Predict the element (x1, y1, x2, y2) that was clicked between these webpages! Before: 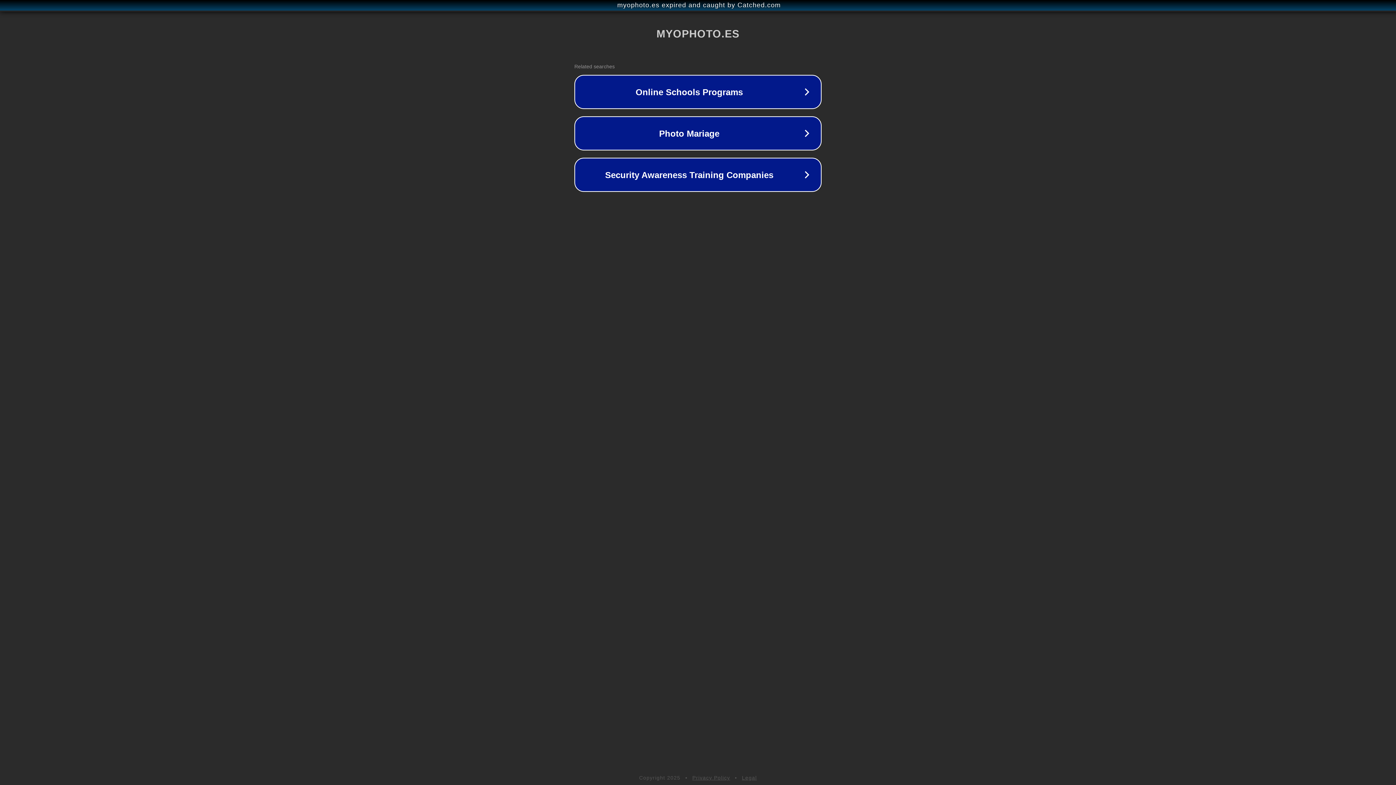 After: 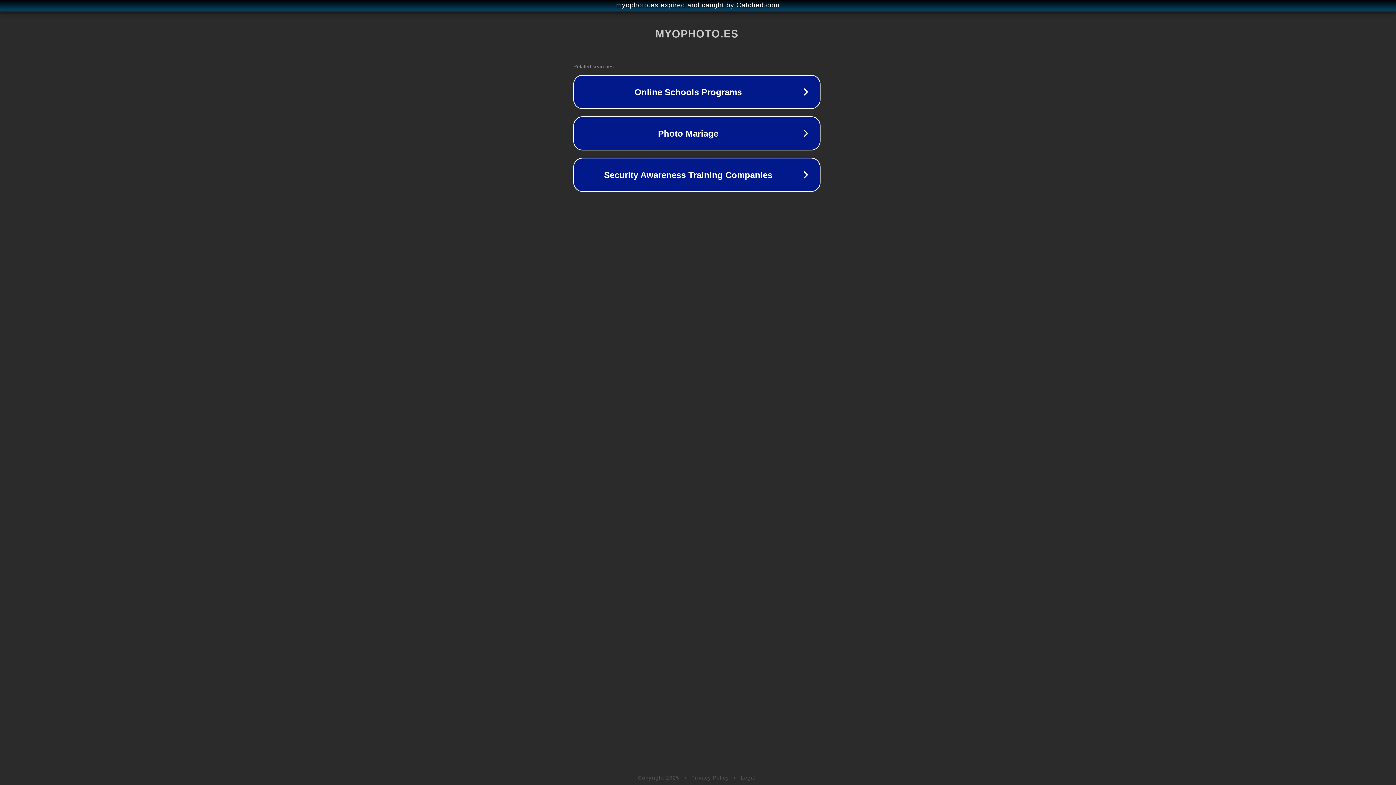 Action: label: myophoto.es expired and caught by Catched.com bbox: (1, 1, 1397, 9)